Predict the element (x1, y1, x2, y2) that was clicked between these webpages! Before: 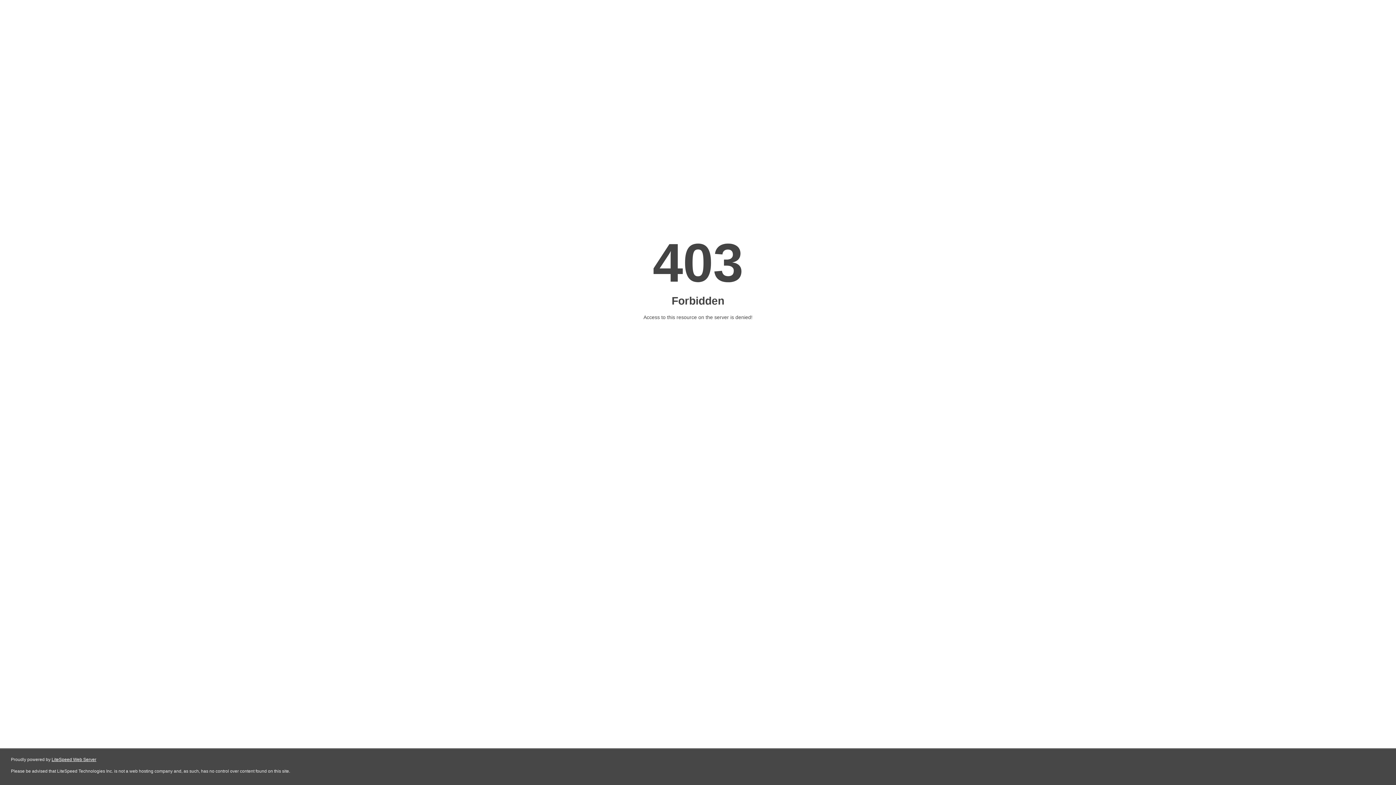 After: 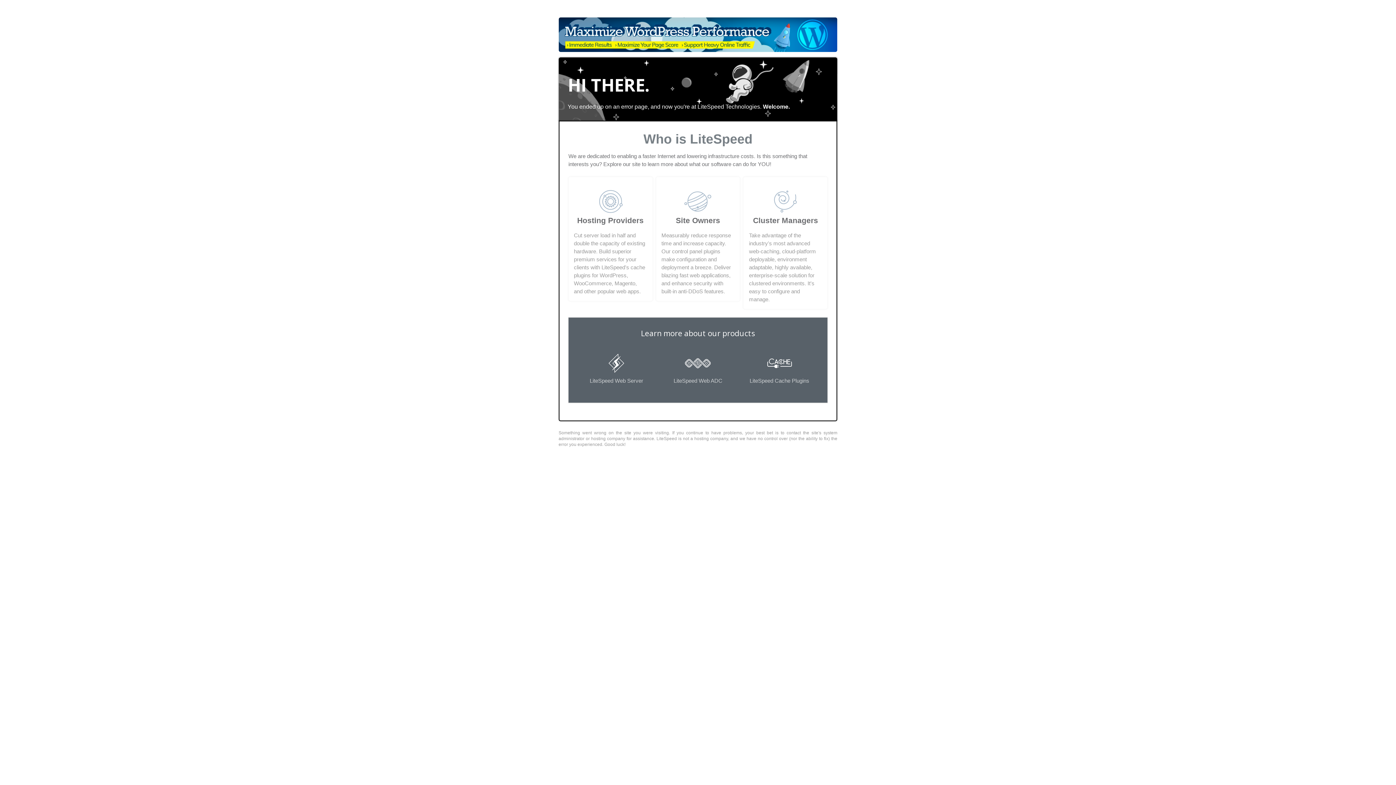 Action: label: LiteSpeed Web Server bbox: (51, 757, 96, 762)